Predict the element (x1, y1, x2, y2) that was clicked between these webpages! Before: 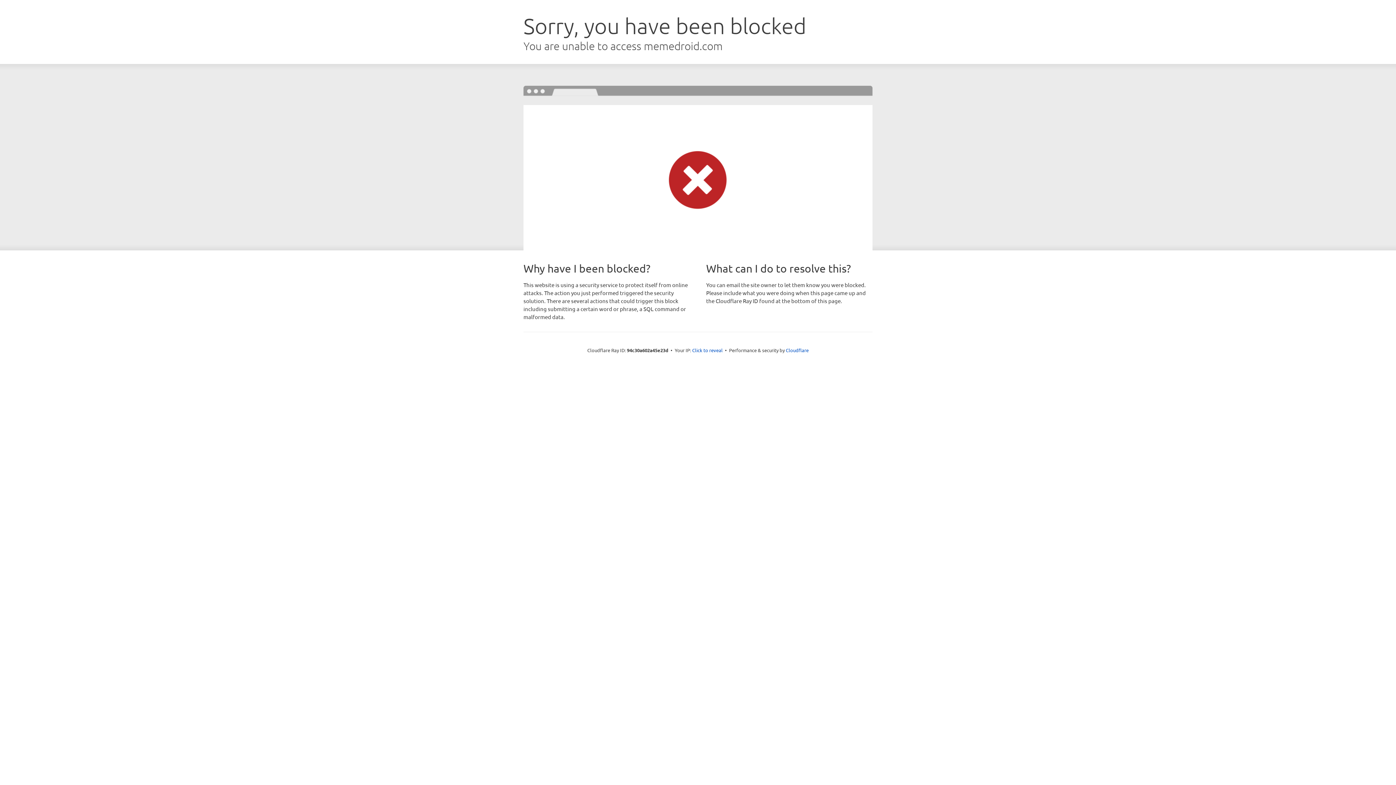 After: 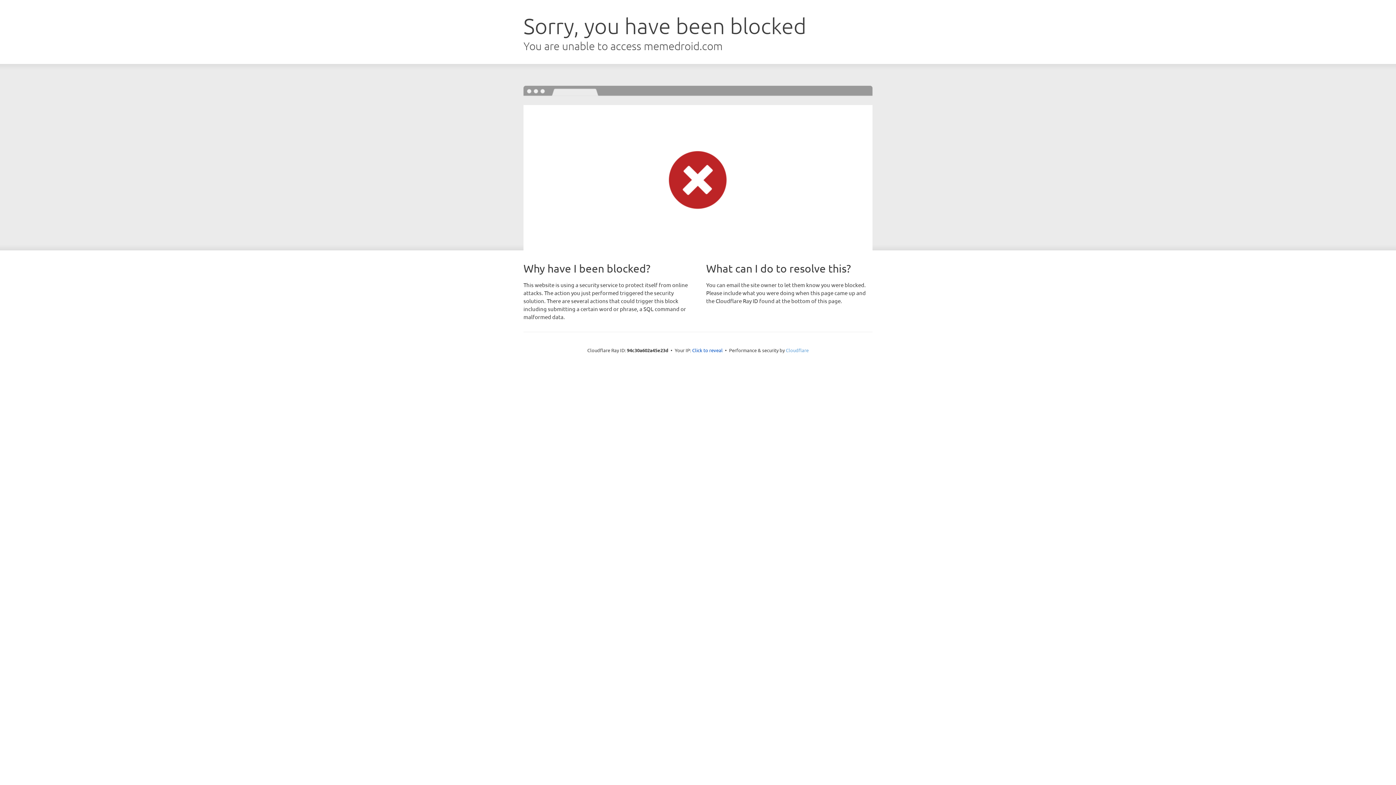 Action: bbox: (786, 347, 808, 353) label: Cloudflare